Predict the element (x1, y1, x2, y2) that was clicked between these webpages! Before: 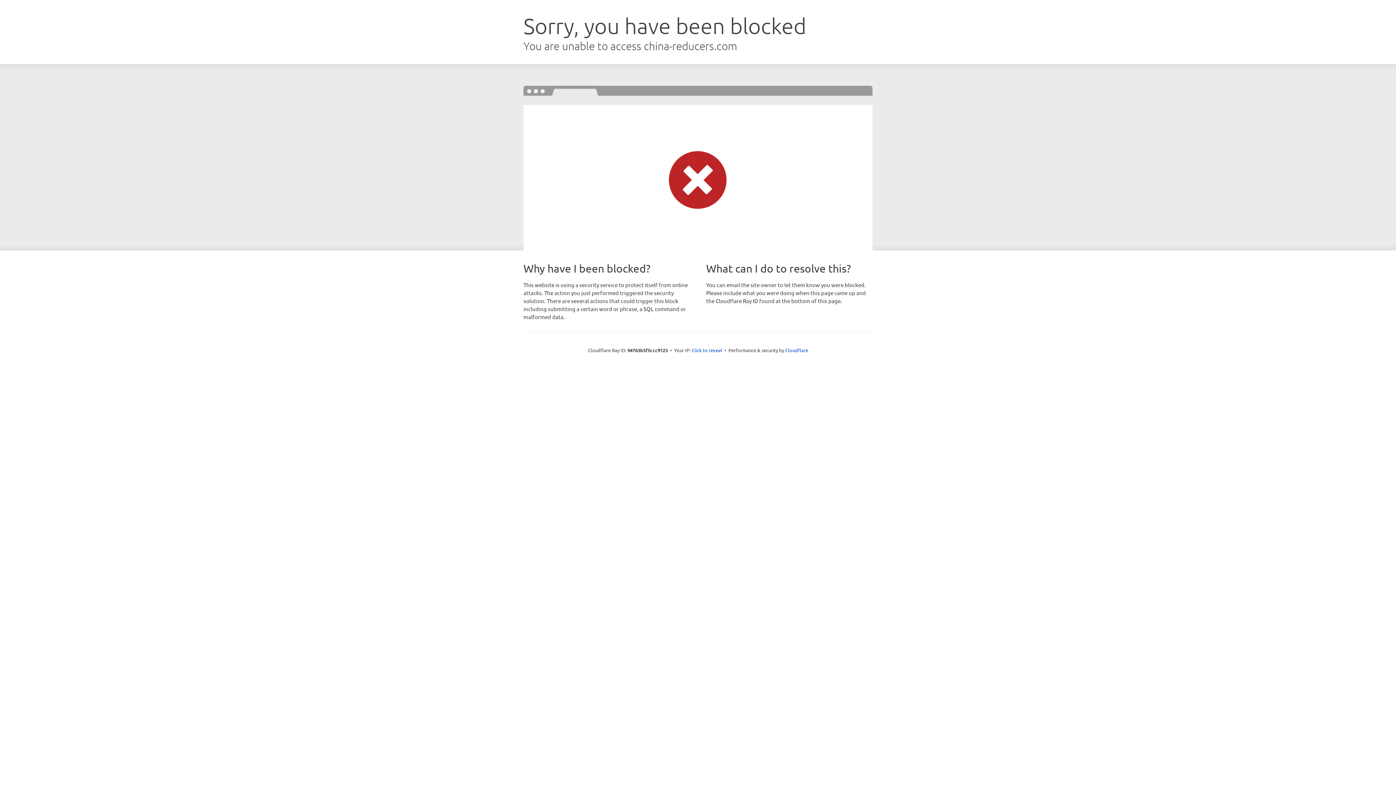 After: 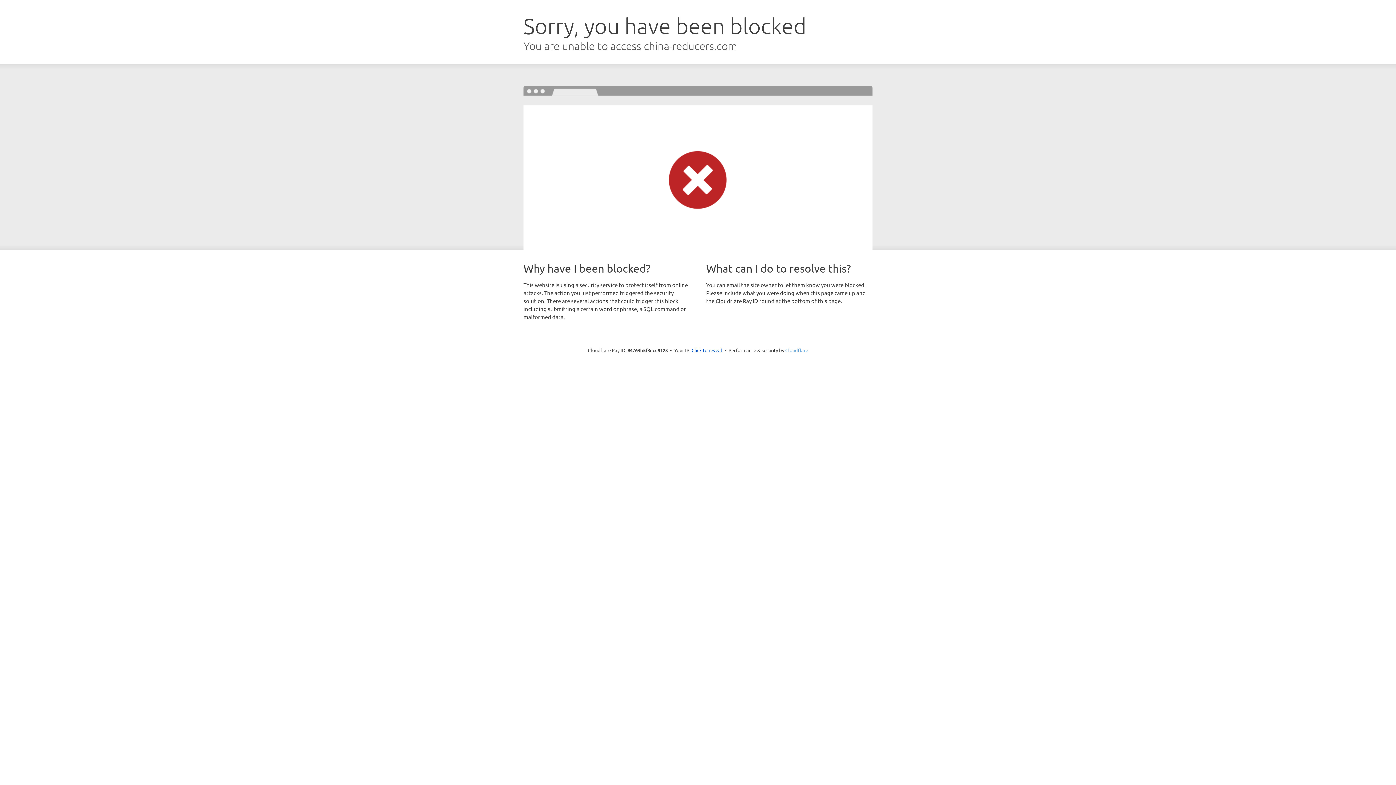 Action: label: Cloudflare bbox: (785, 347, 808, 353)